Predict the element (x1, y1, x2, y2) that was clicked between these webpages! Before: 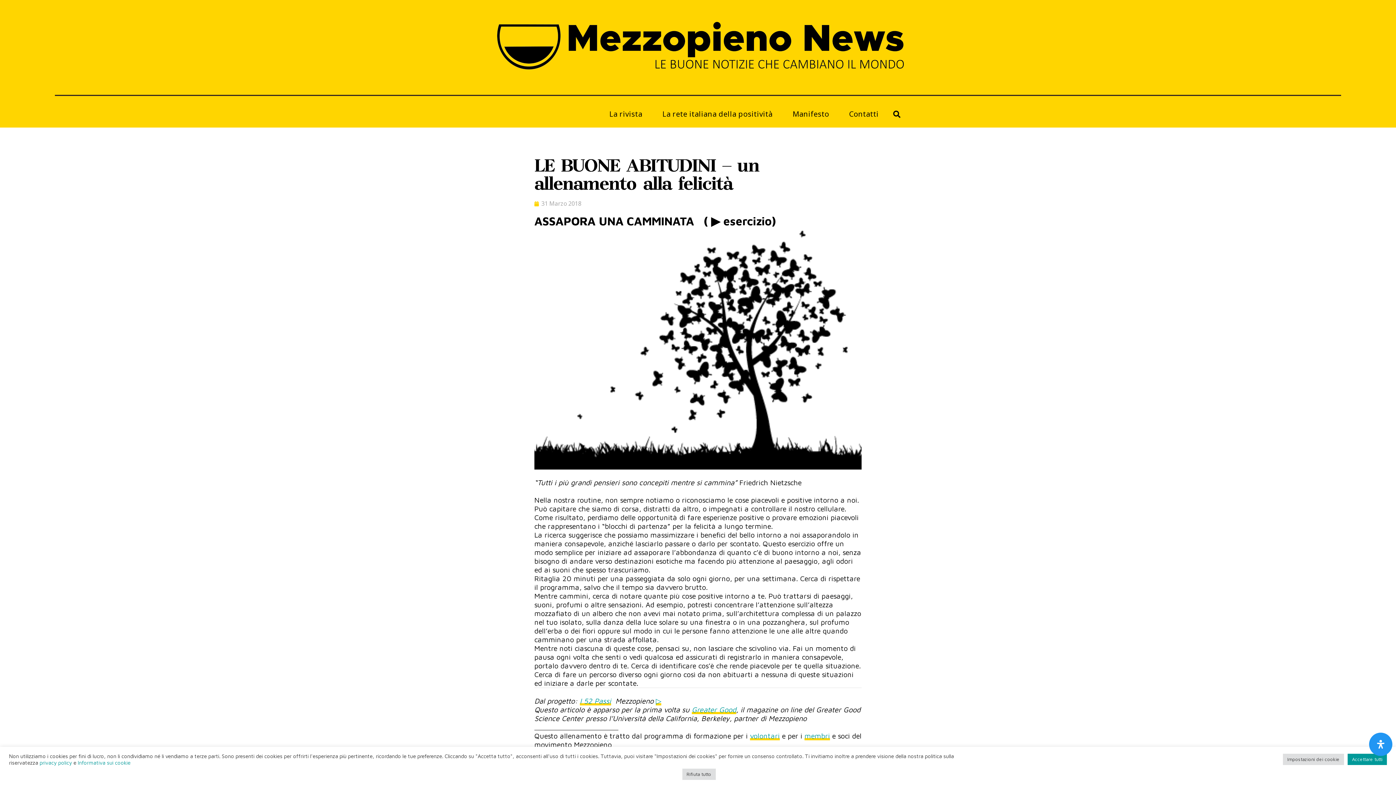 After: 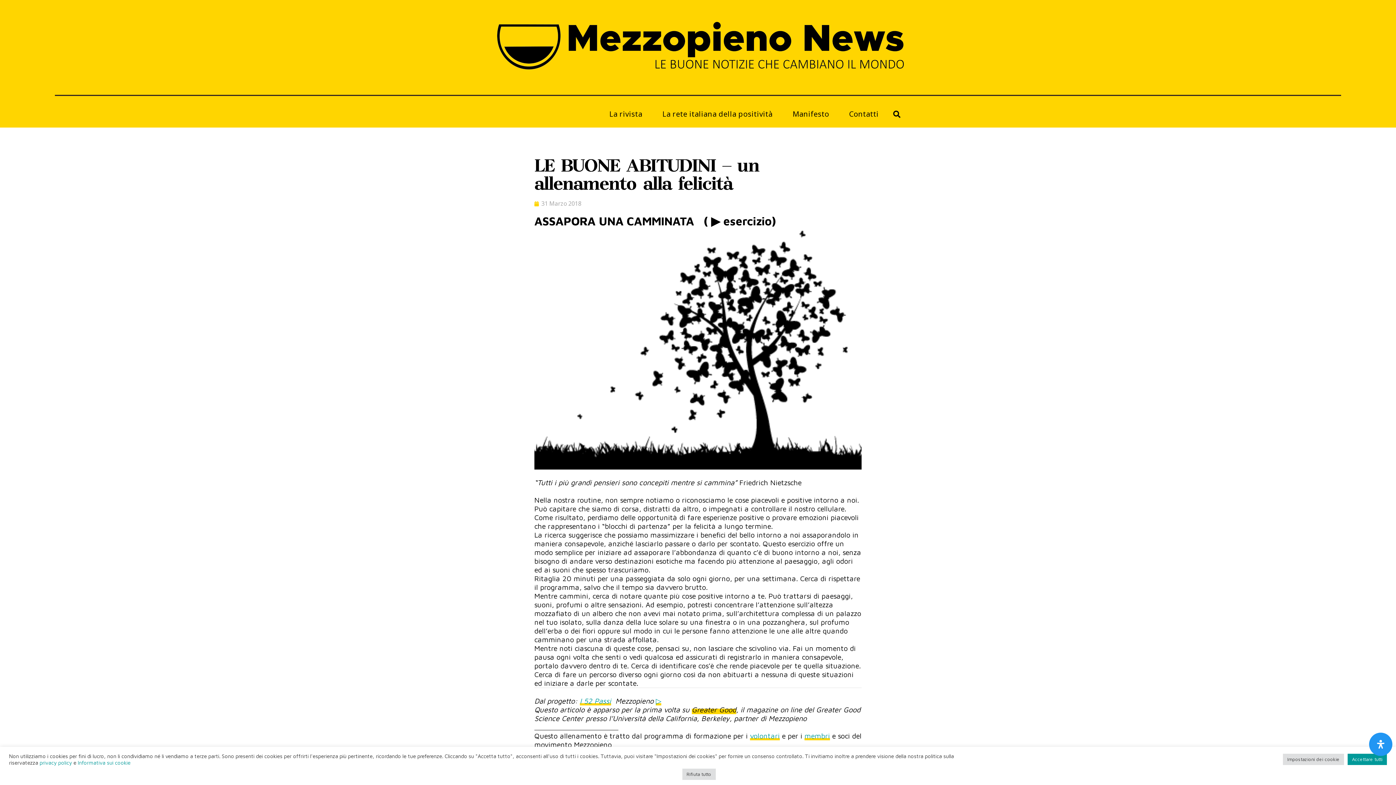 Action: label: Greater Good bbox: (692, 705, 736, 714)